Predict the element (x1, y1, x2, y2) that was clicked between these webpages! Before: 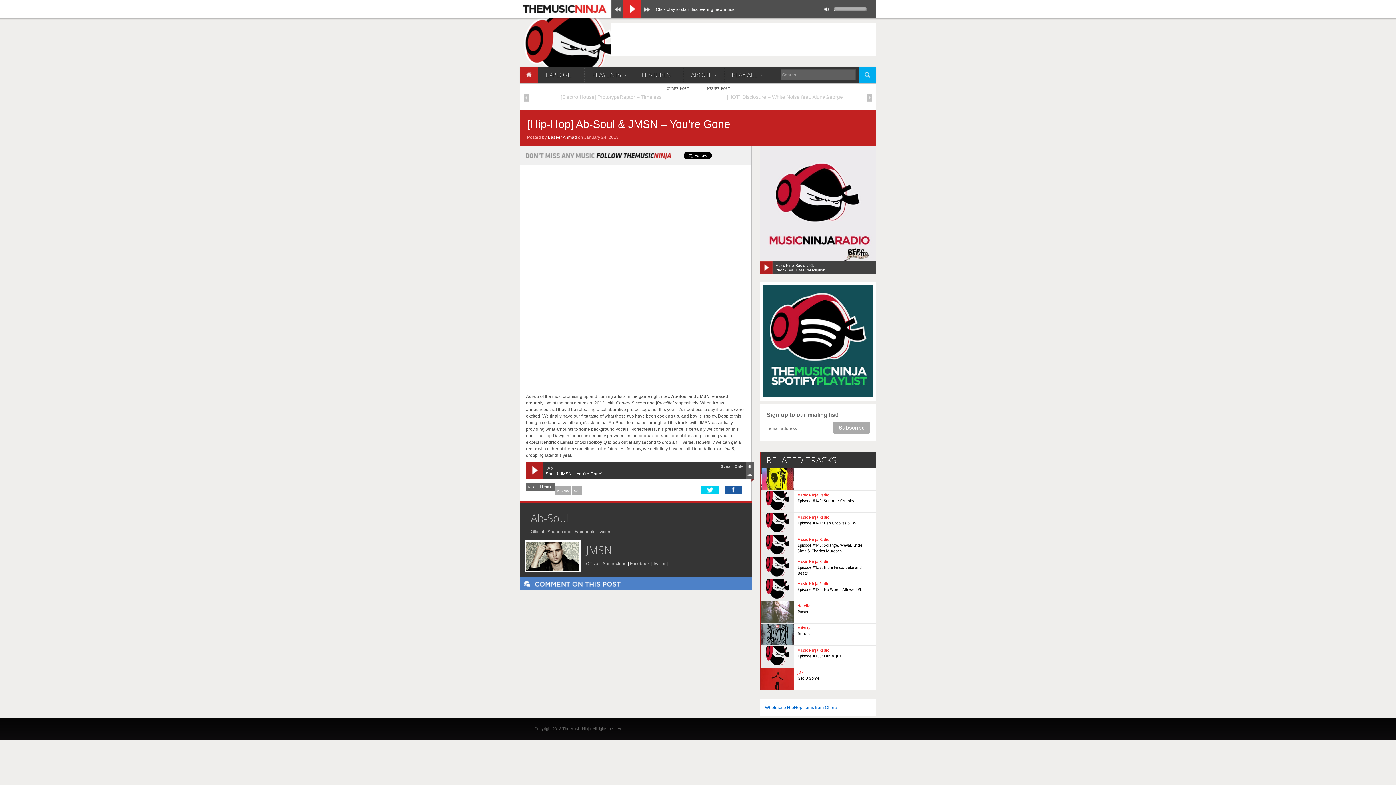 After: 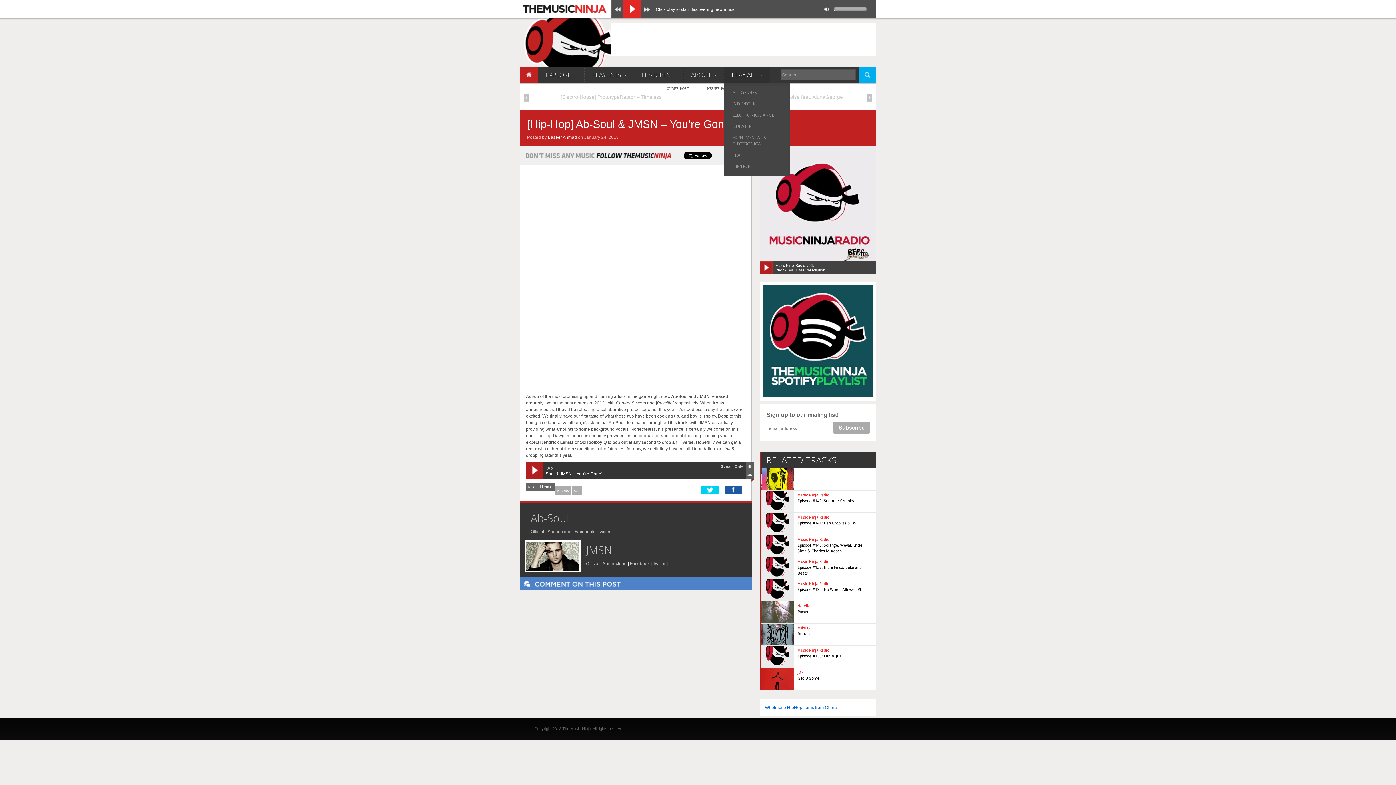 Action: bbox: (724, 66, 770, 83) label: PLAY ALL